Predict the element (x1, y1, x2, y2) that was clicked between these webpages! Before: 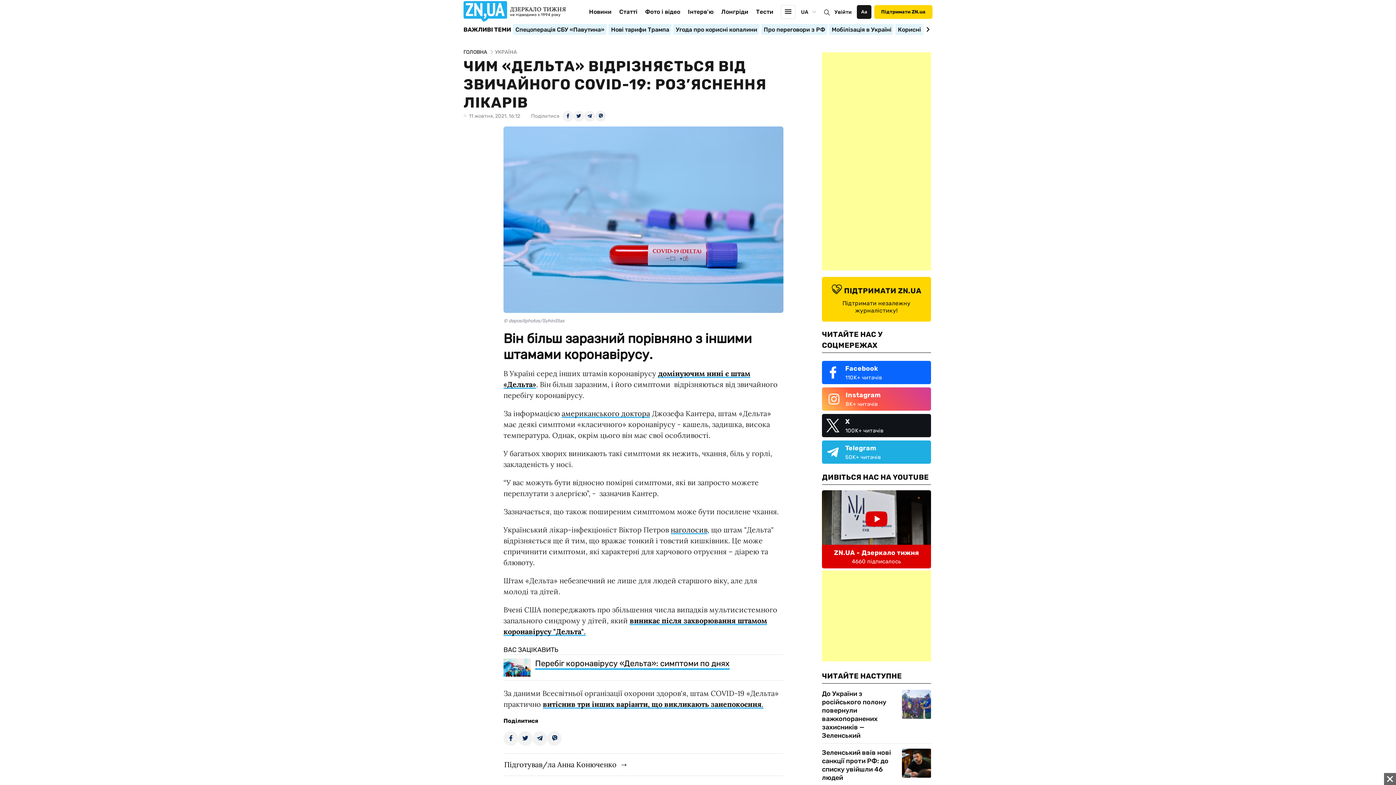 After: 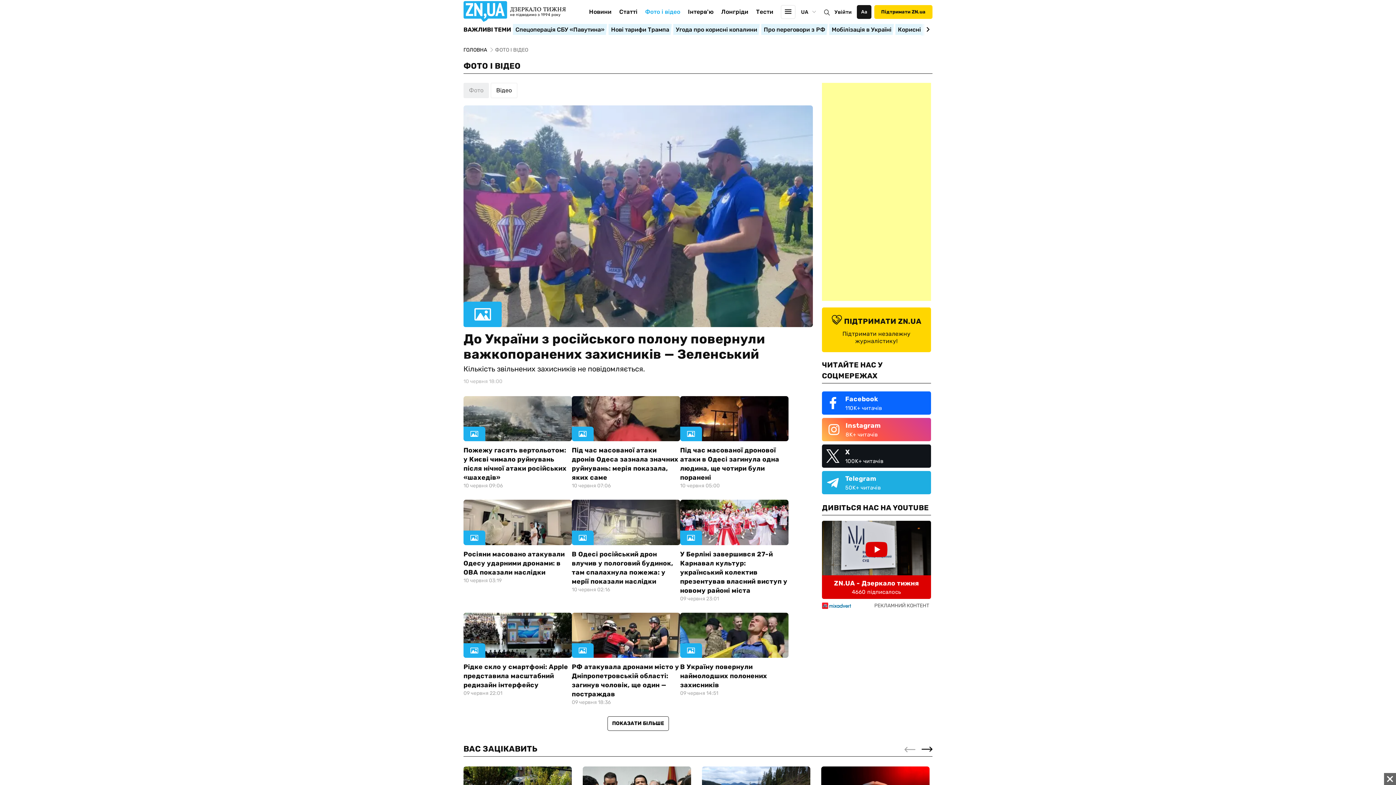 Action: label: Фото і відео bbox: (645, 8, 680, 26)